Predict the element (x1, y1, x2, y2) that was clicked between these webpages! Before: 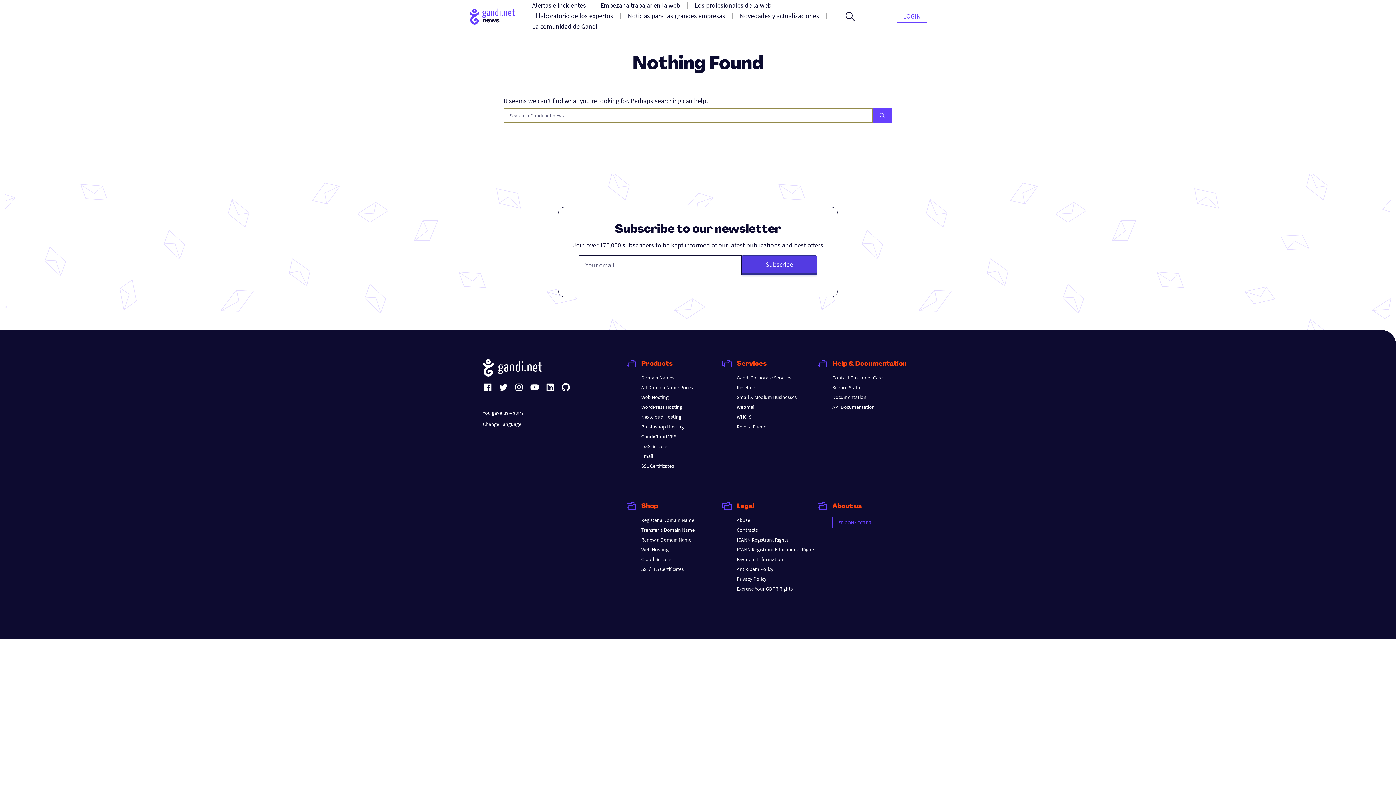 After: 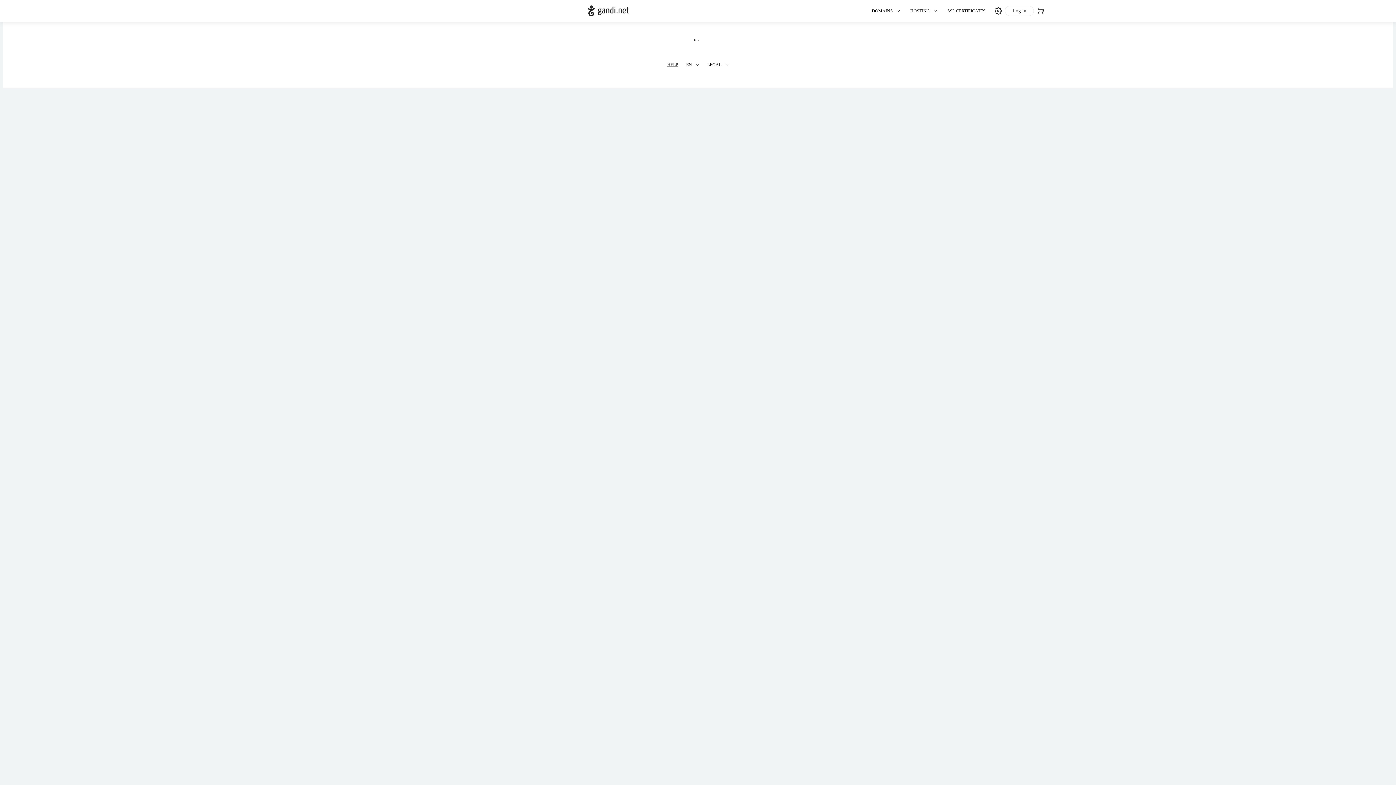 Action: bbox: (641, 546, 668, 553) label: Web Hosting